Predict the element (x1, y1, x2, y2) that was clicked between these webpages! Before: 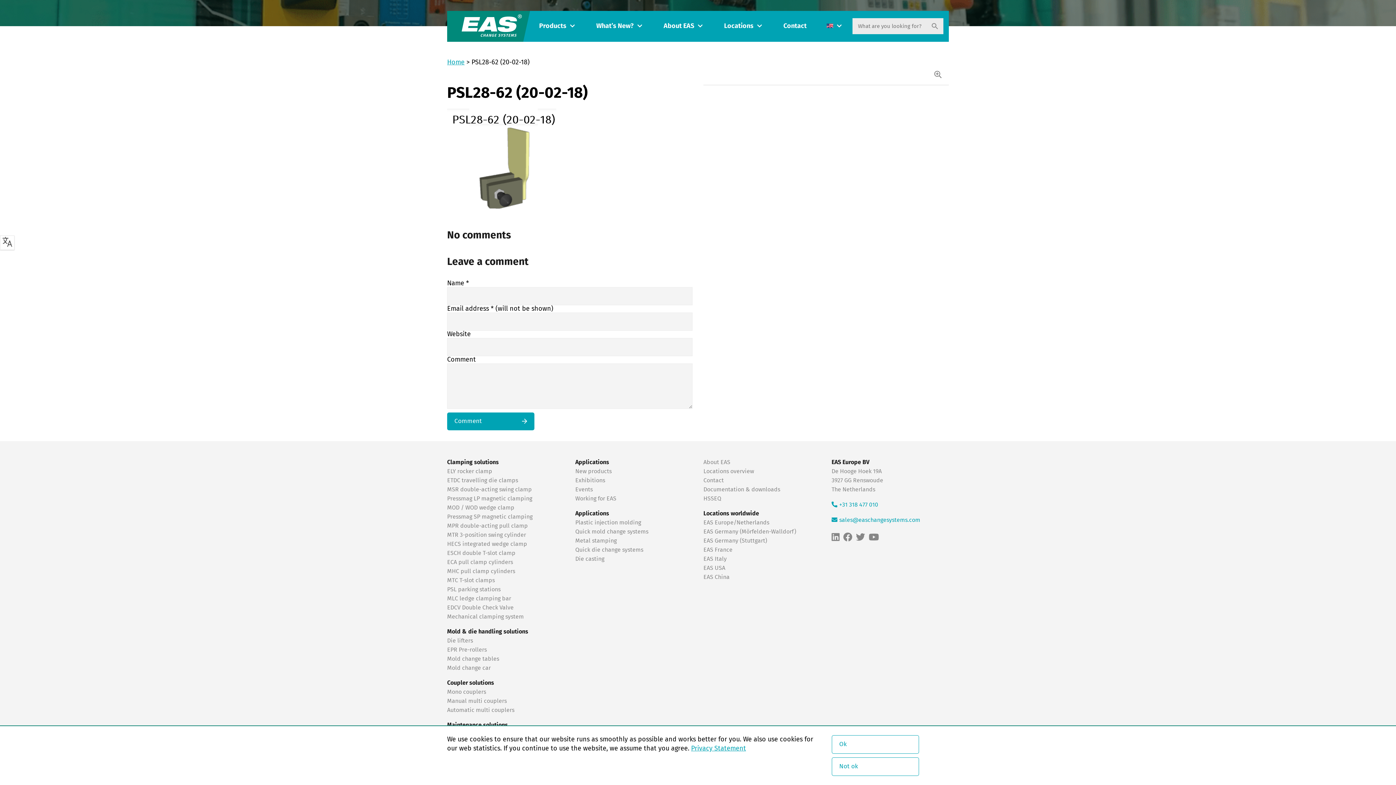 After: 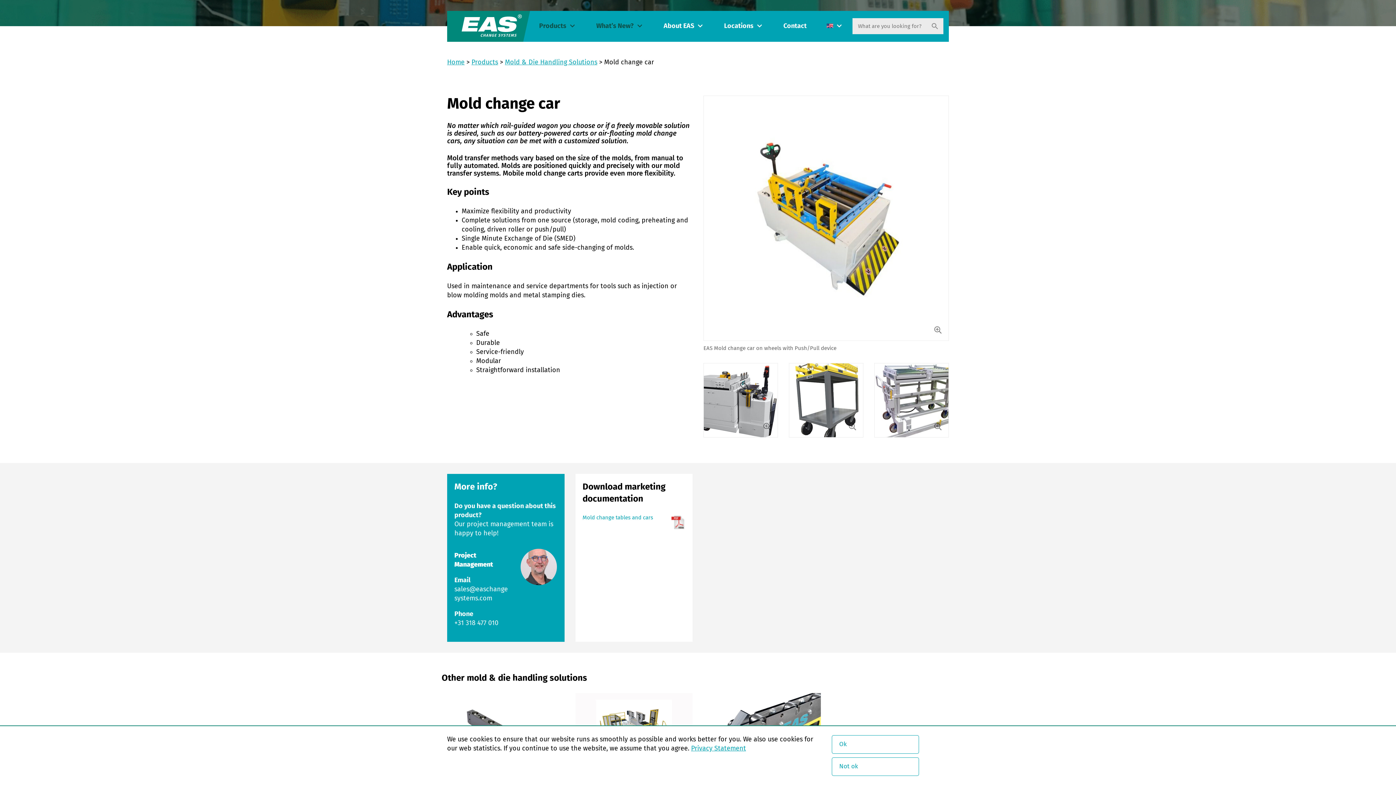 Action: bbox: (447, 665, 490, 671) label: Mold change car